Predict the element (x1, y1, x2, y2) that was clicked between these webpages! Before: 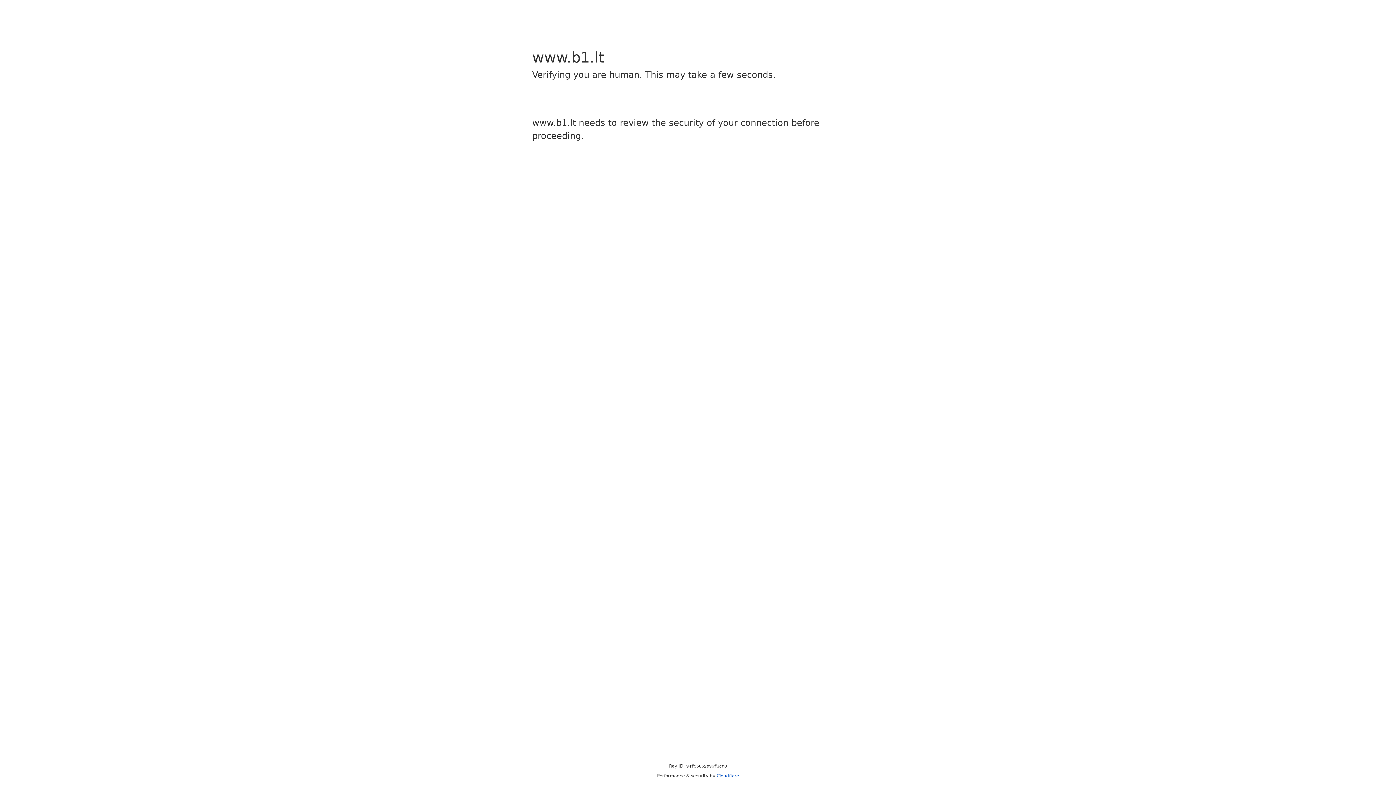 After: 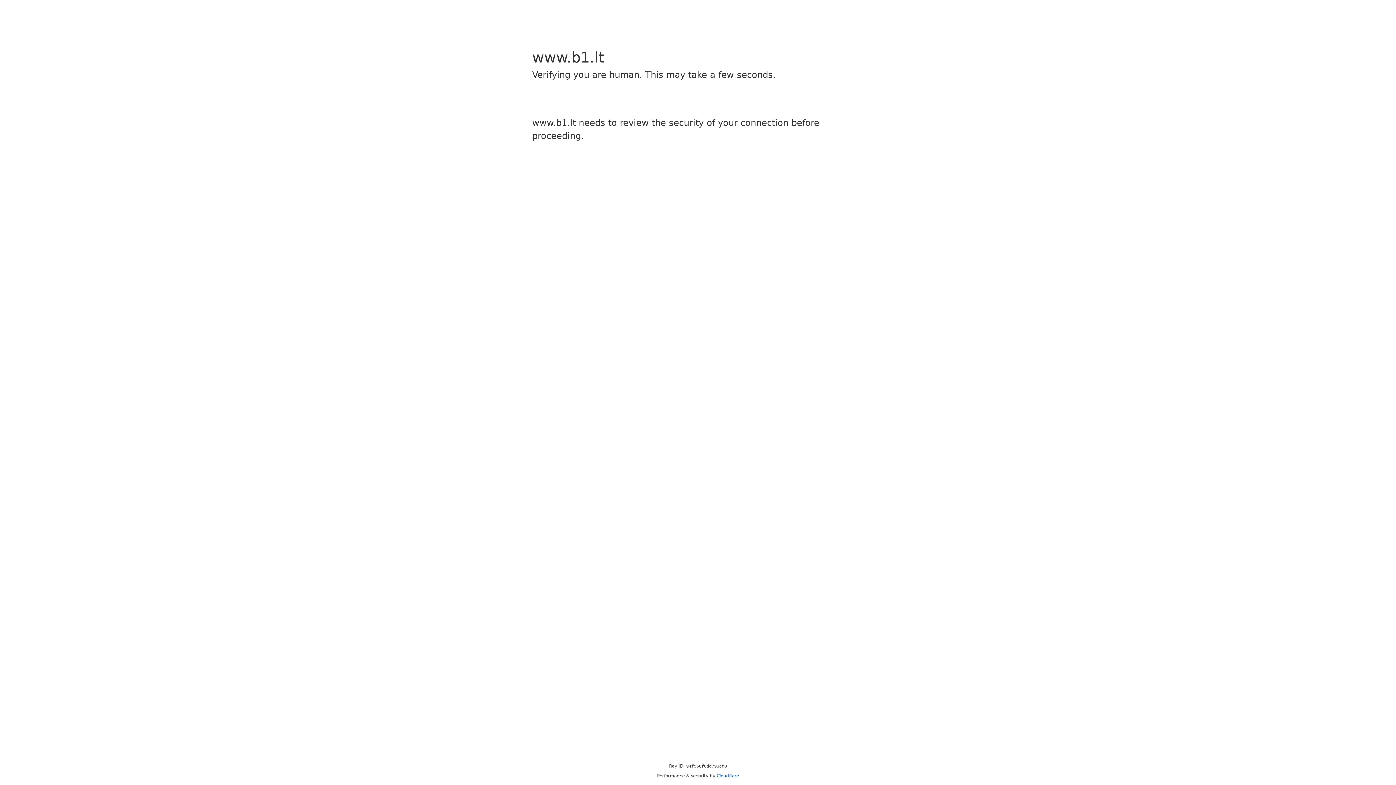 Action: bbox: (716, 773, 739, 778) label: Cloudflare